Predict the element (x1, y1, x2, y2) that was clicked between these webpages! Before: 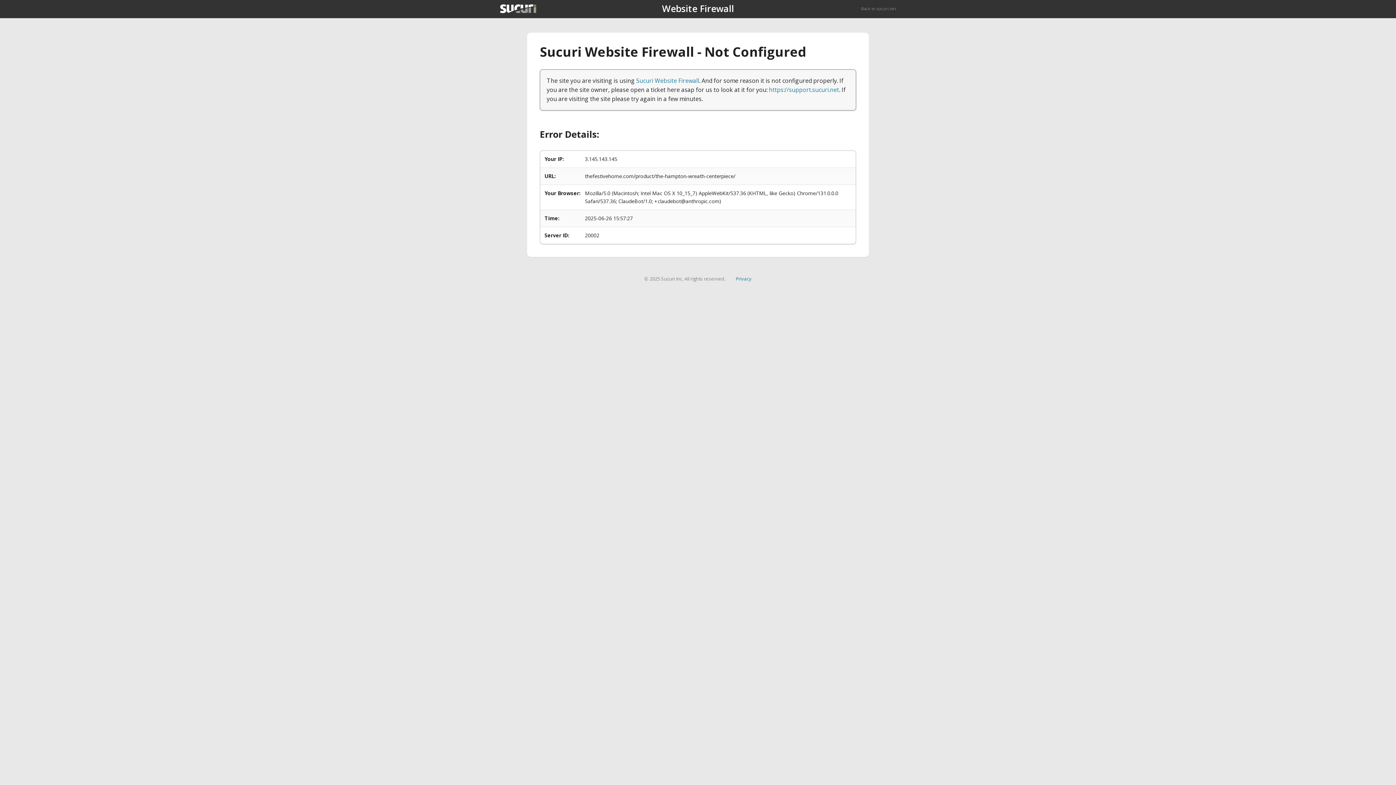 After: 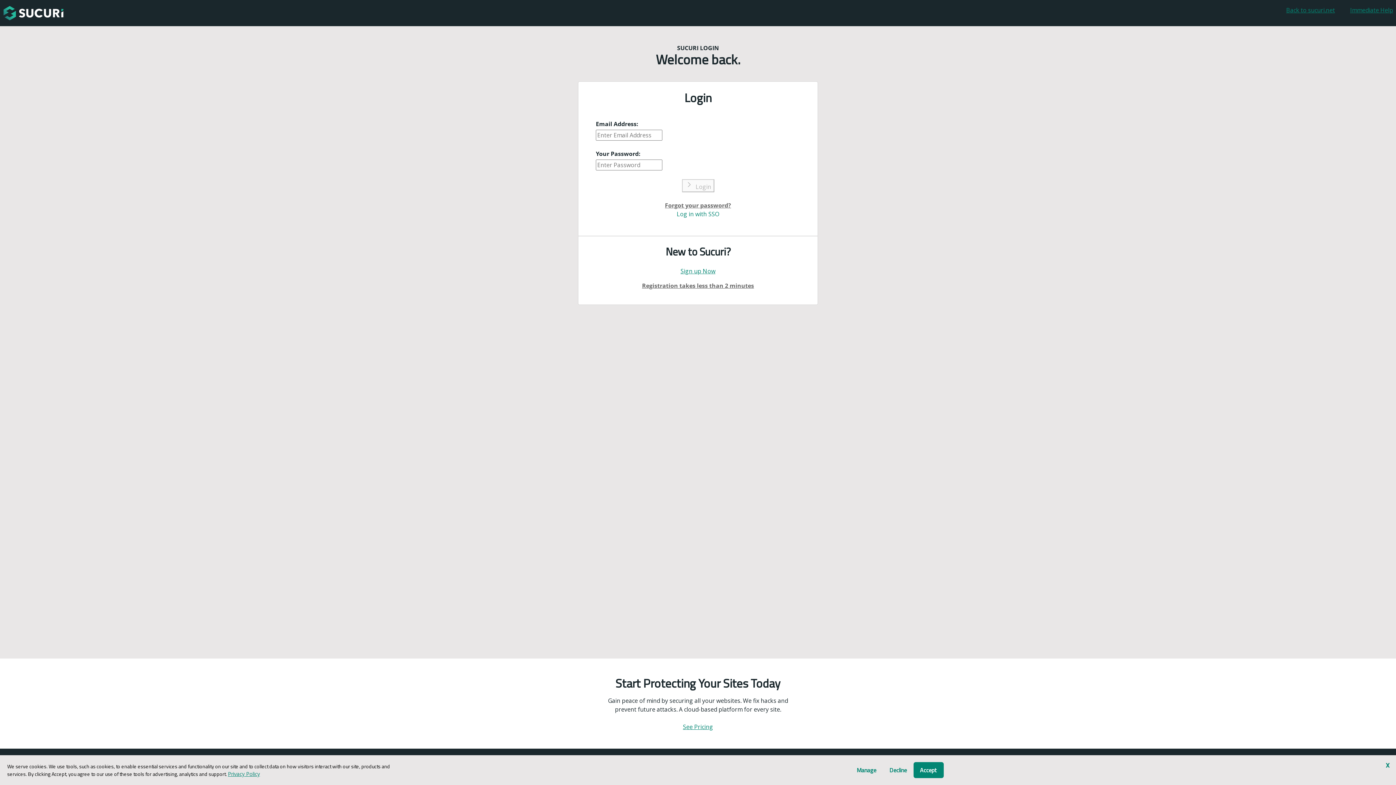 Action: bbox: (769, 85, 839, 93) label: https://support.sucuri.net